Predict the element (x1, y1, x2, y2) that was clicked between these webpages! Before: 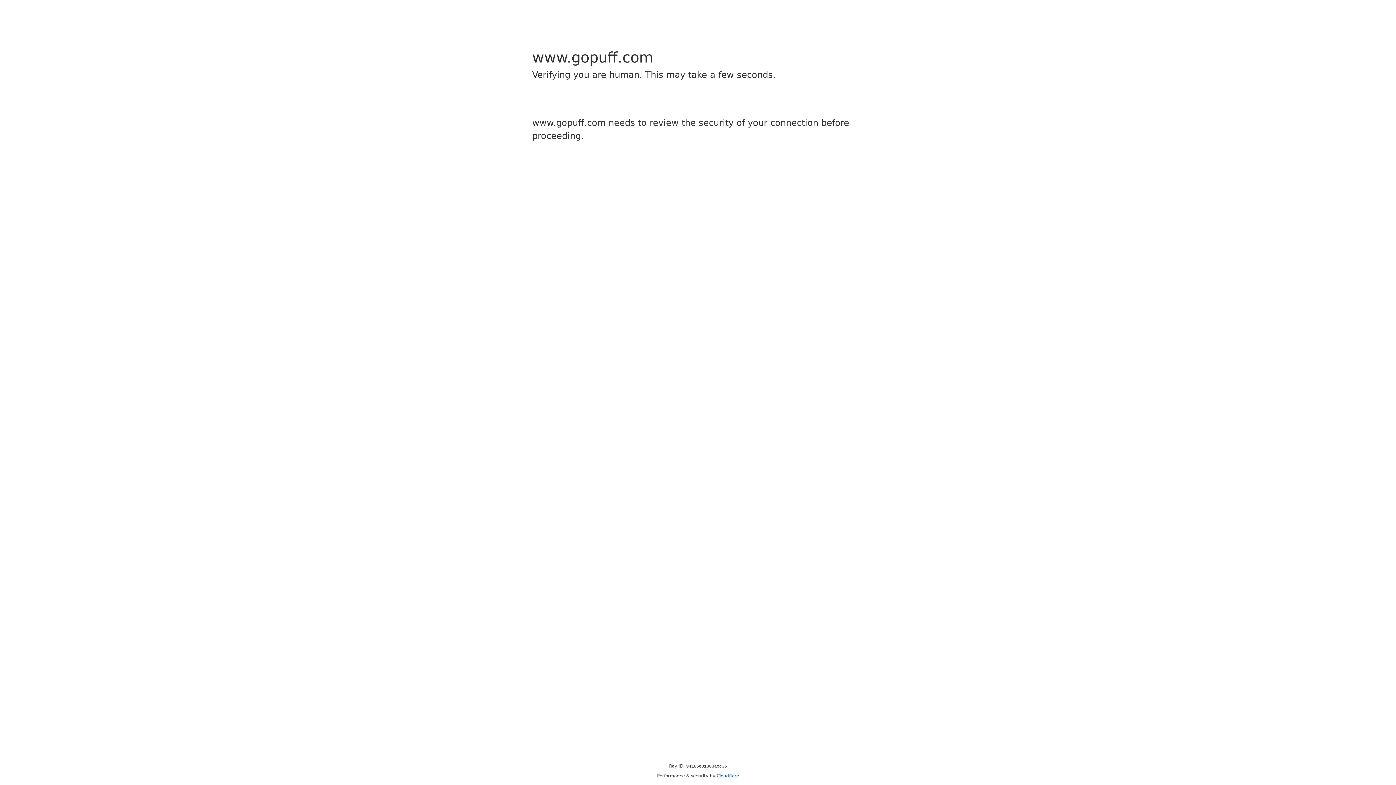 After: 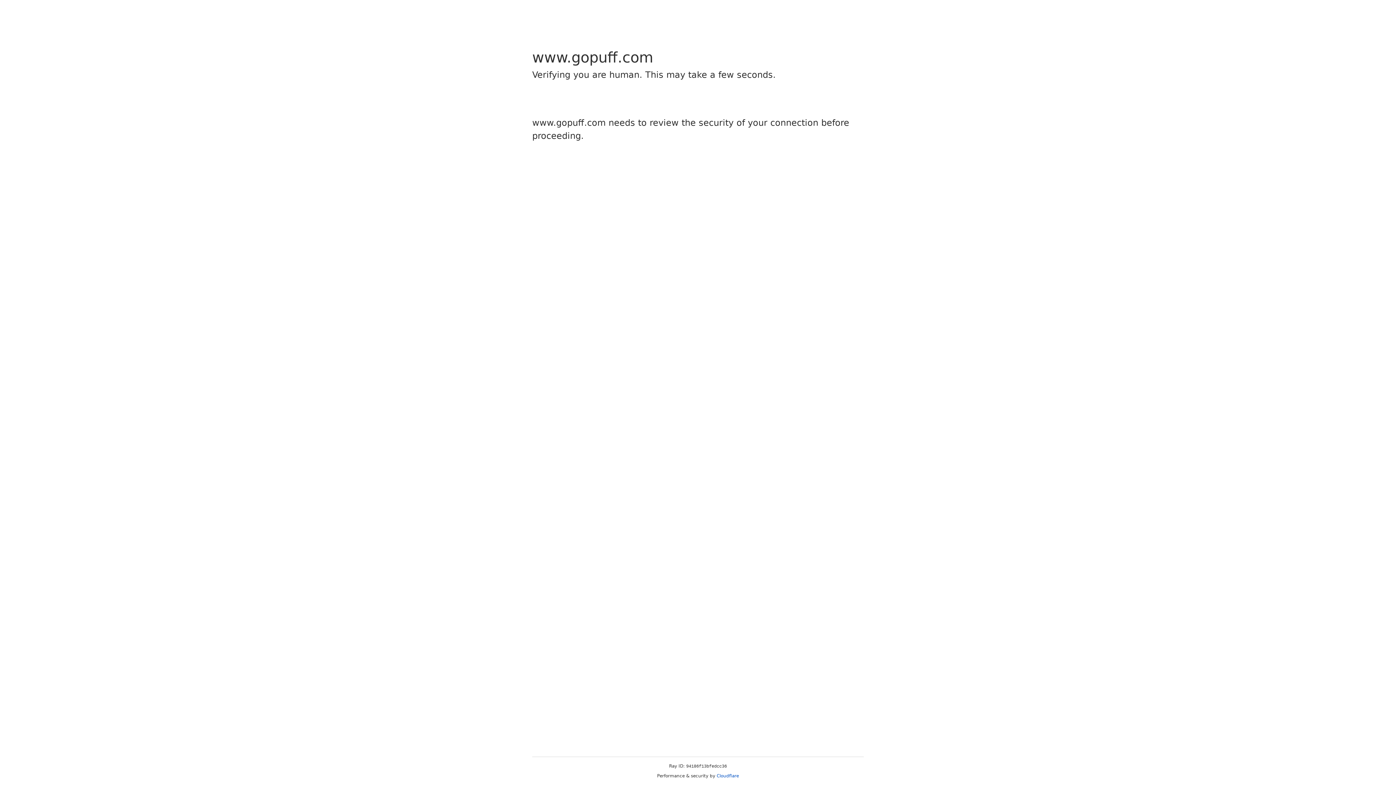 Action: label: Cloudflare bbox: (716, 773, 739, 778)